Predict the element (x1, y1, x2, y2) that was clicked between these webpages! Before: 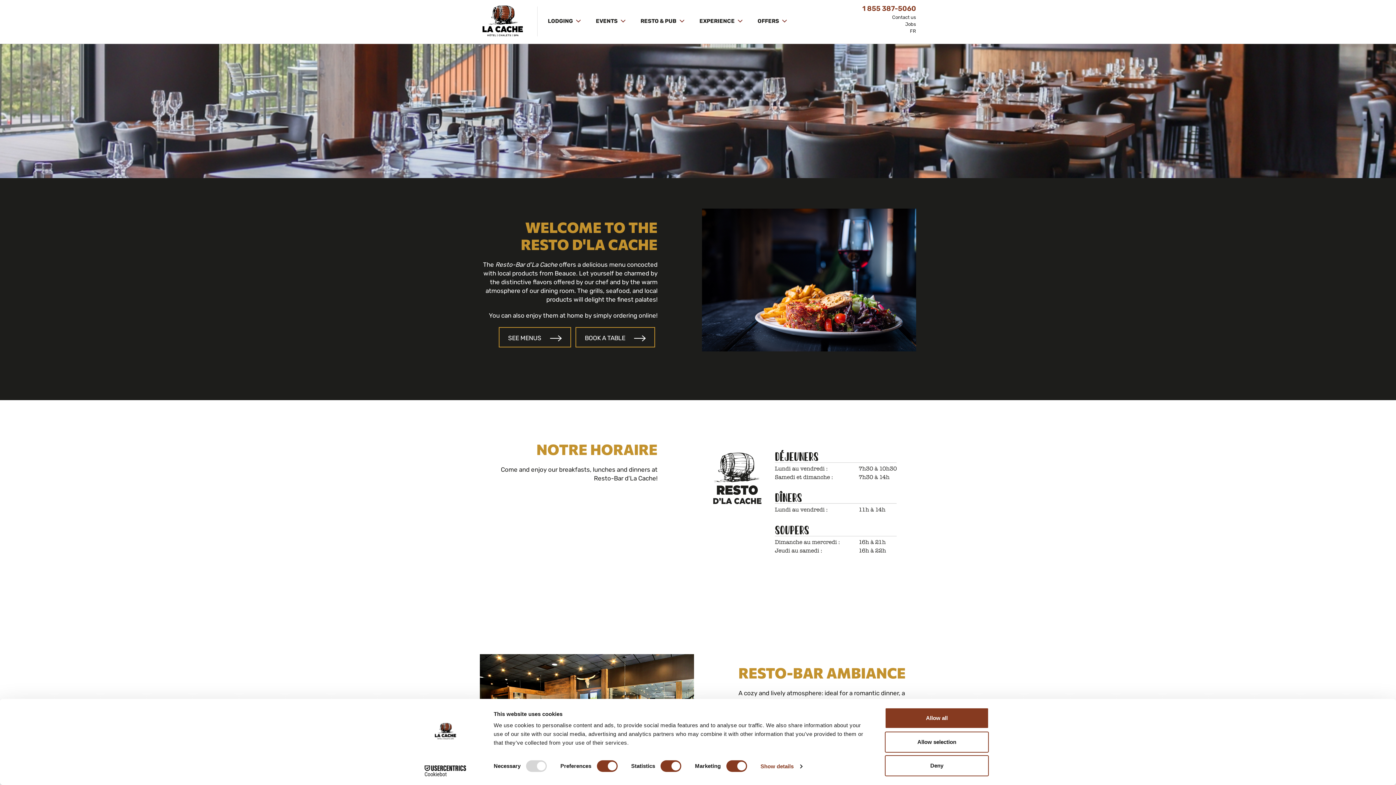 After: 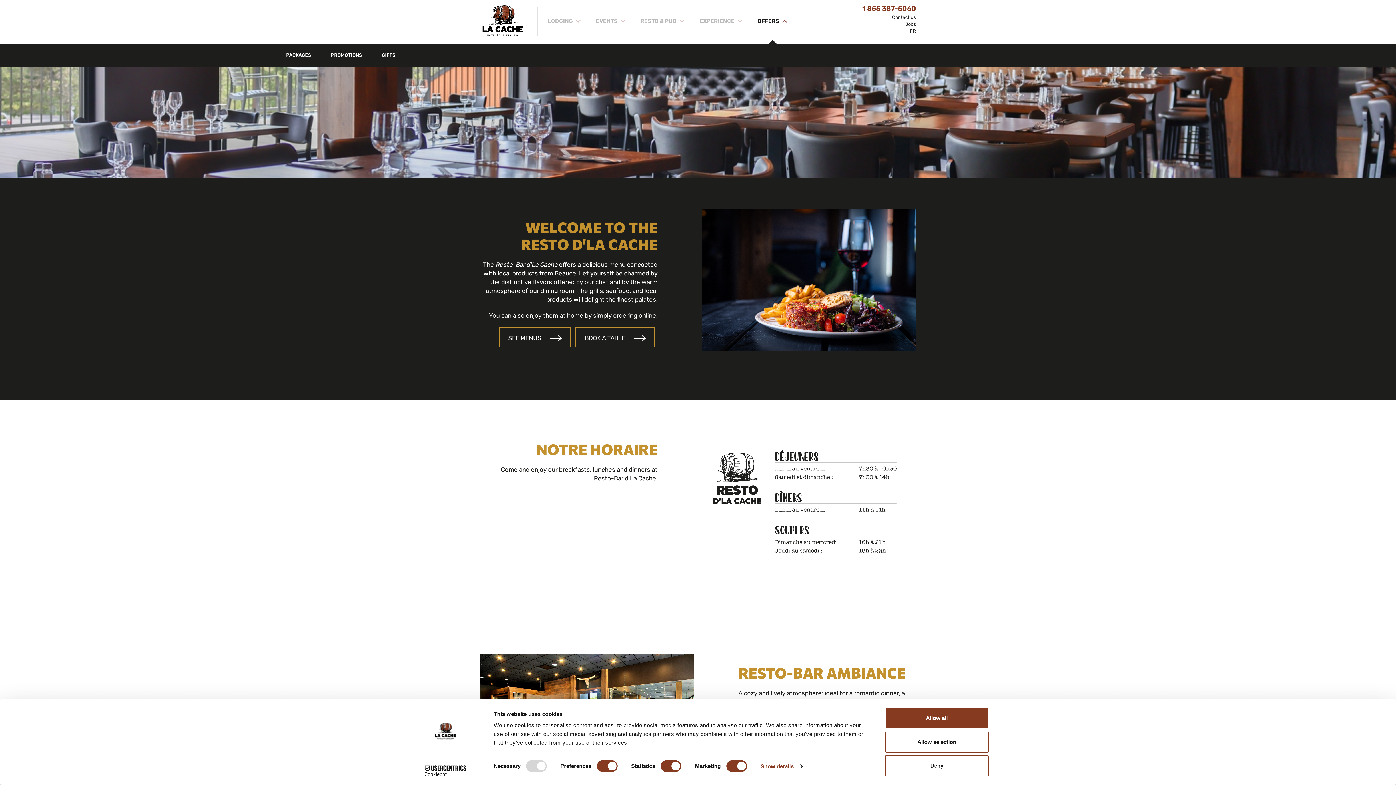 Action: bbox: (757, 9, 787, 32) label: OFFERS 